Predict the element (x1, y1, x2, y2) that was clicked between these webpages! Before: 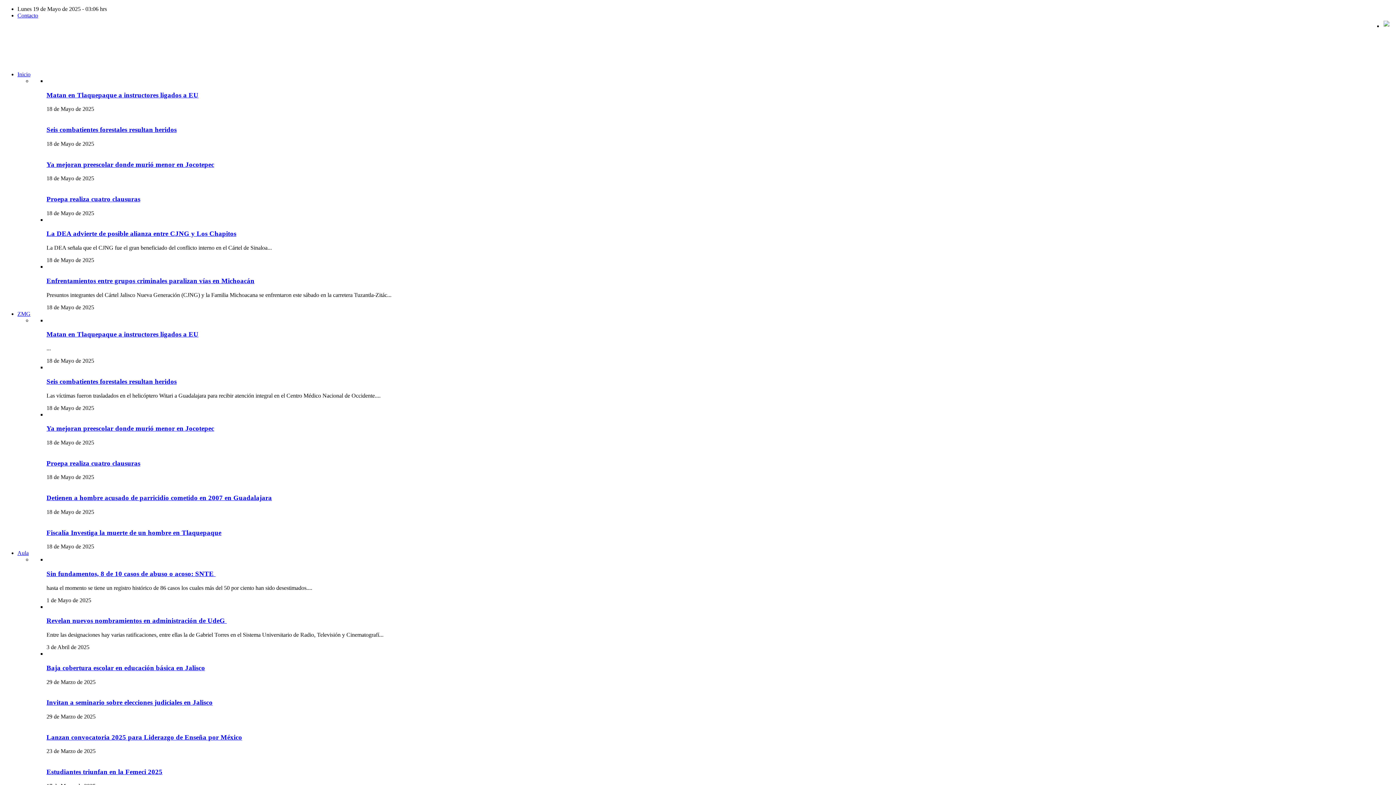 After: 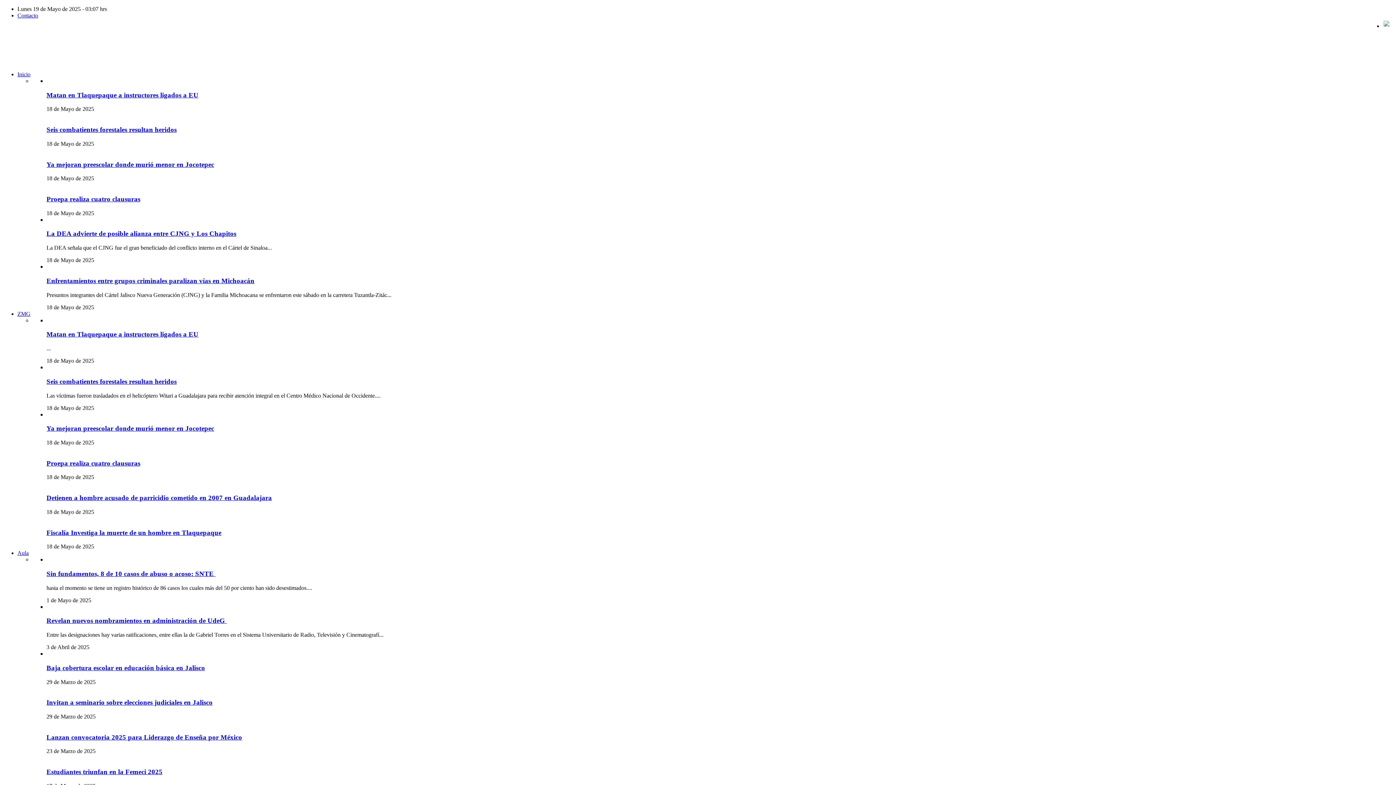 Action: label: Aula bbox: (17, 550, 28, 556)